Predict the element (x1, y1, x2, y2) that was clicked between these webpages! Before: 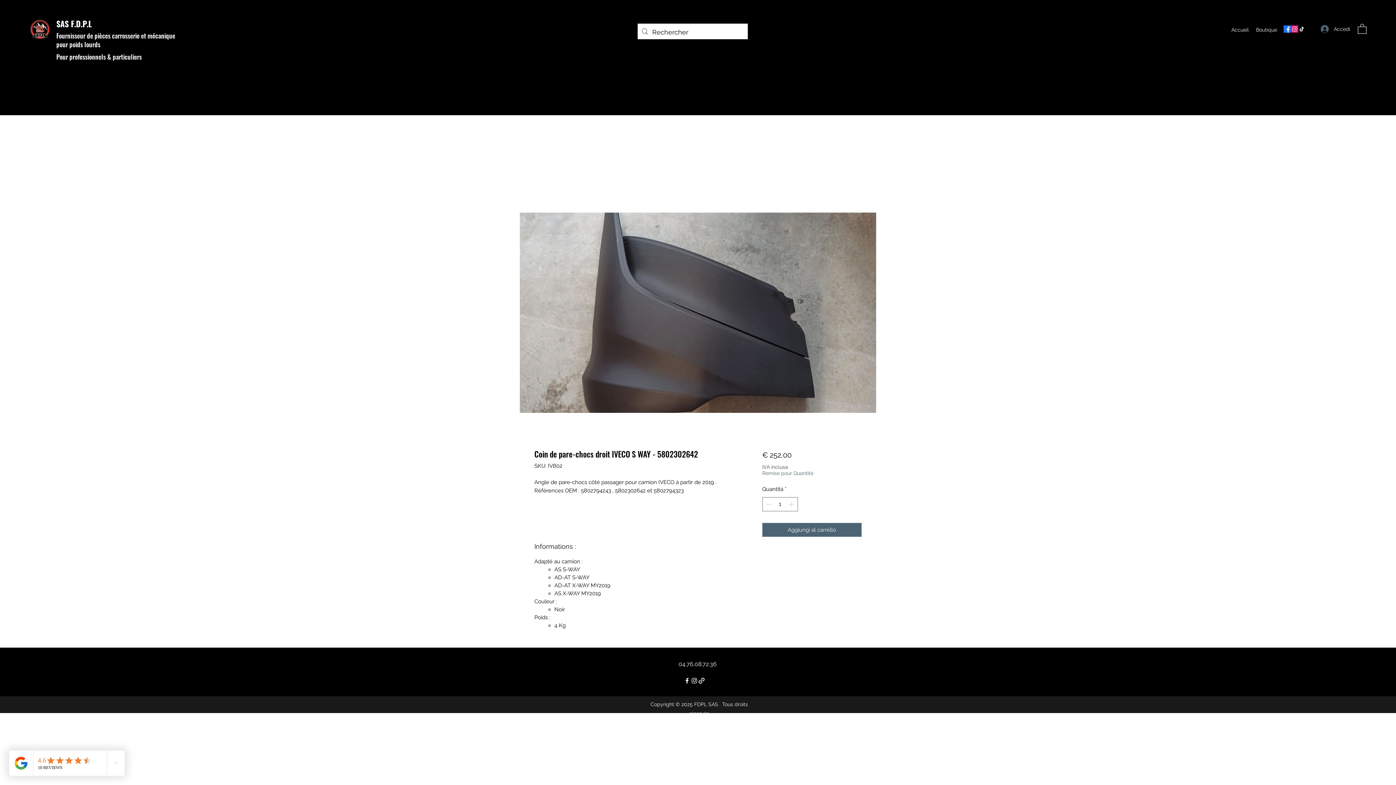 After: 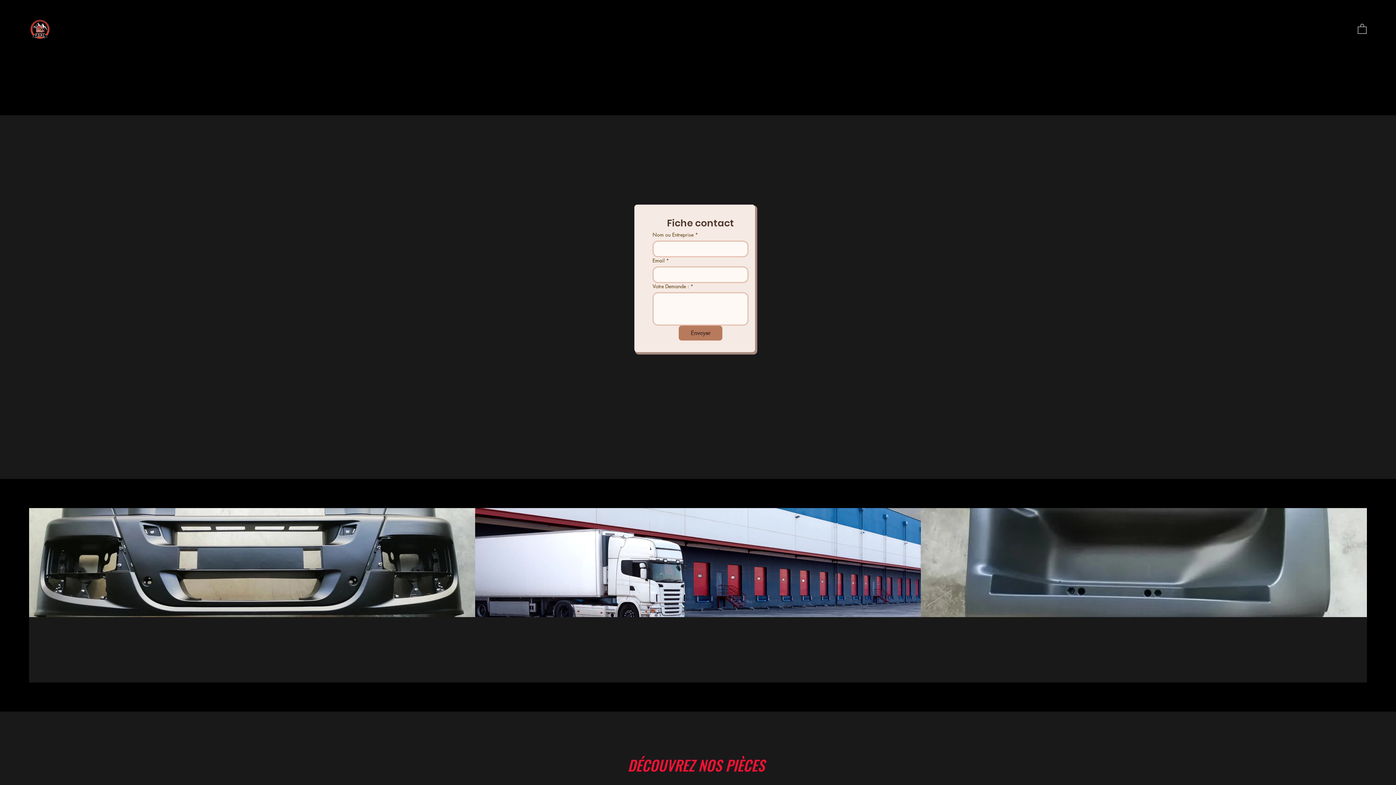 Action: bbox: (29, 17, 50, 39)